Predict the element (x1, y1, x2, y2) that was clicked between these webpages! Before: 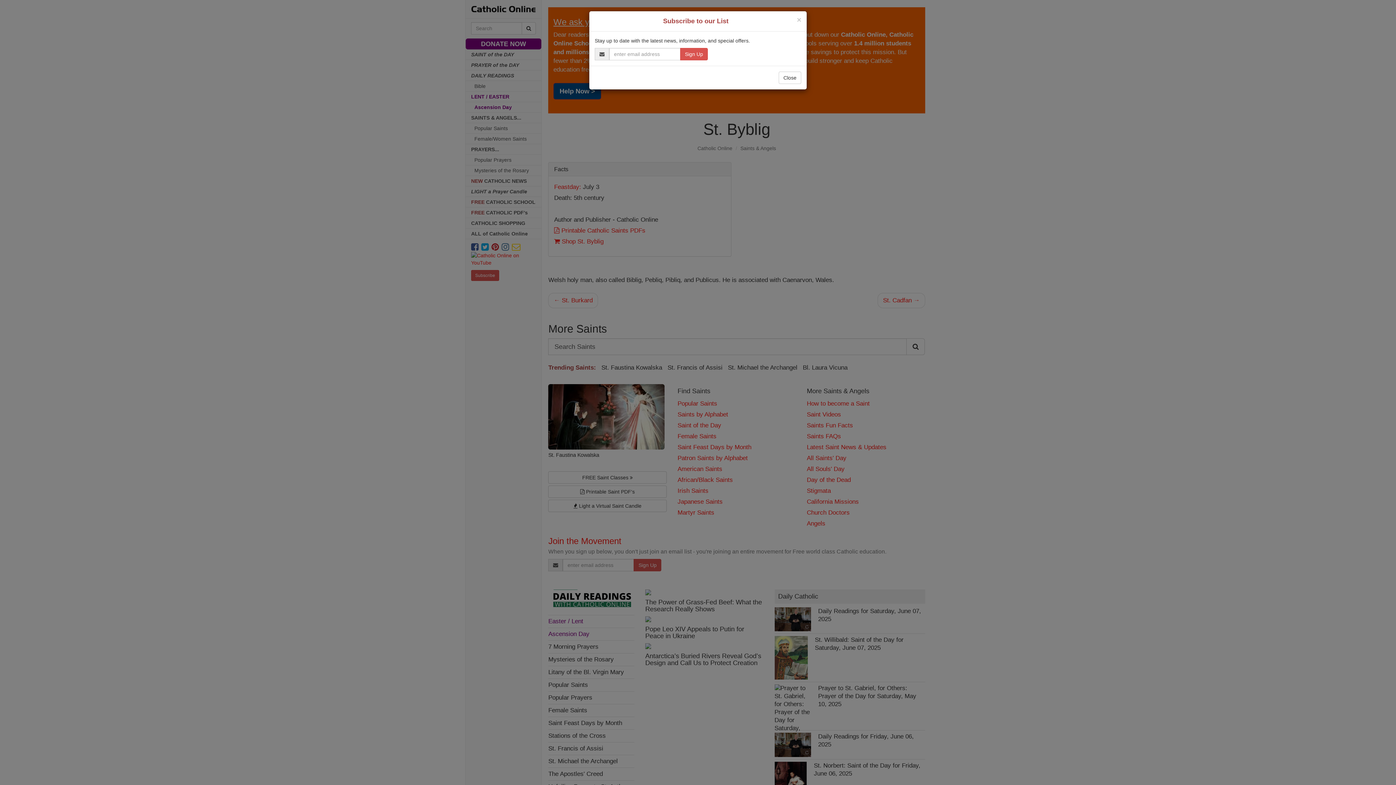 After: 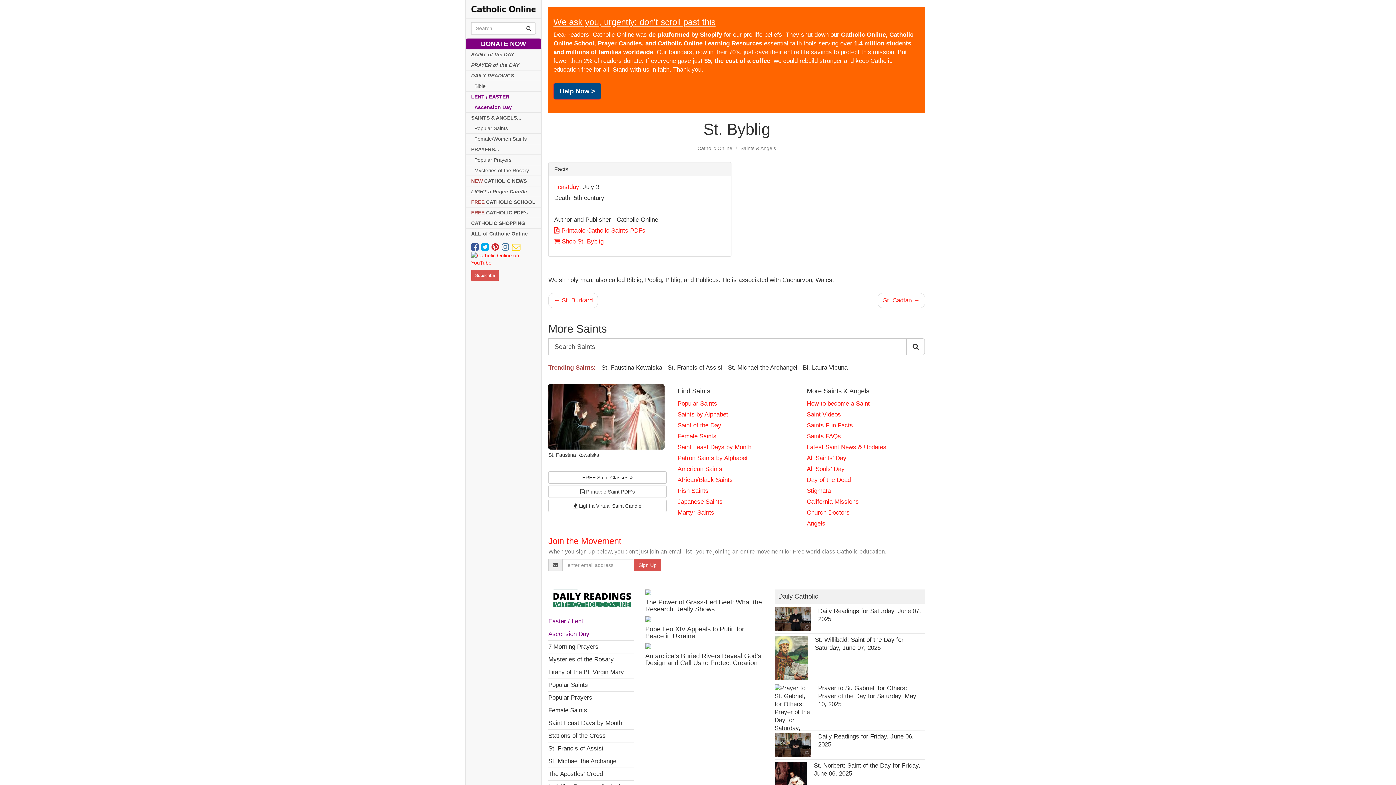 Action: bbox: (778, 71, 801, 84) label: Close